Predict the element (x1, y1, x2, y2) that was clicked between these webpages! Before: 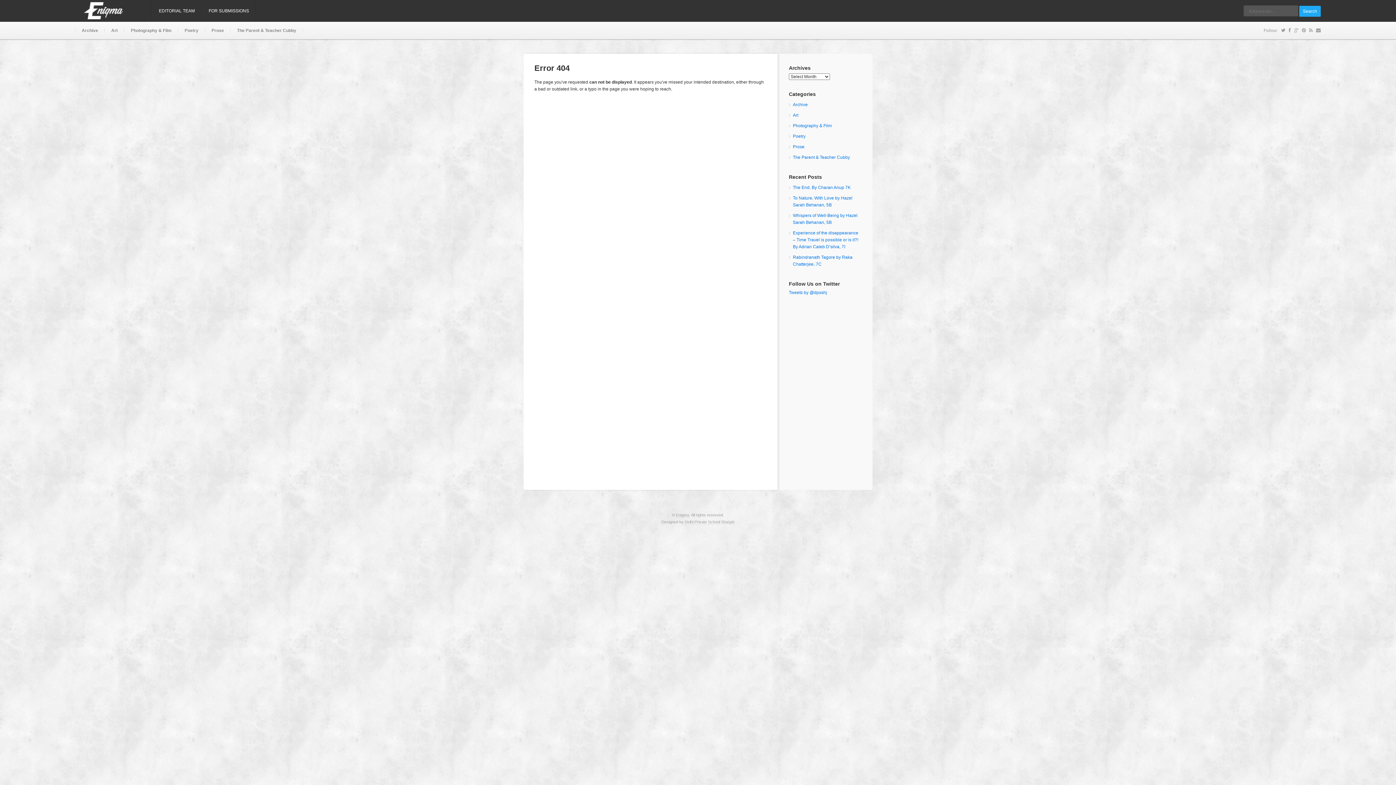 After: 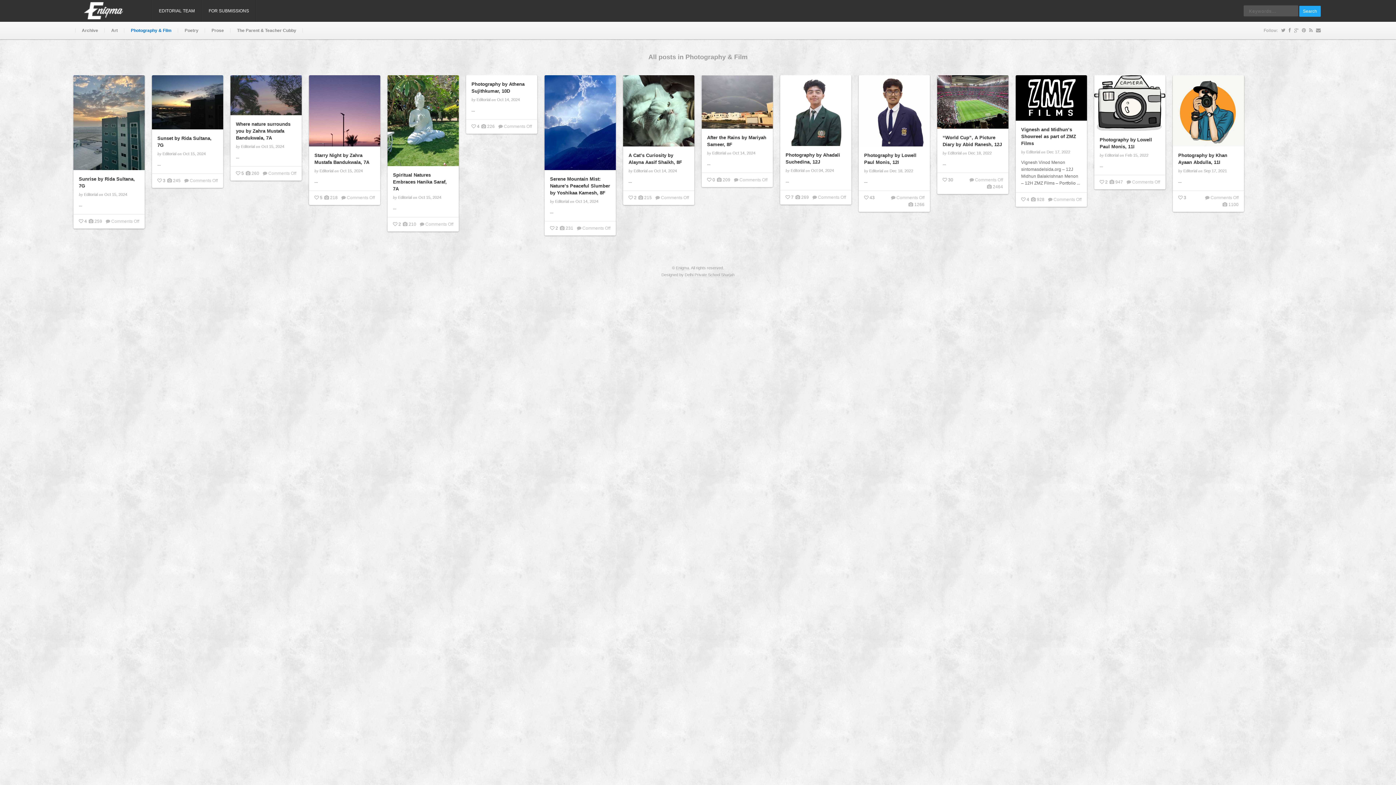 Action: bbox: (793, 123, 832, 128) label: Photography & Film